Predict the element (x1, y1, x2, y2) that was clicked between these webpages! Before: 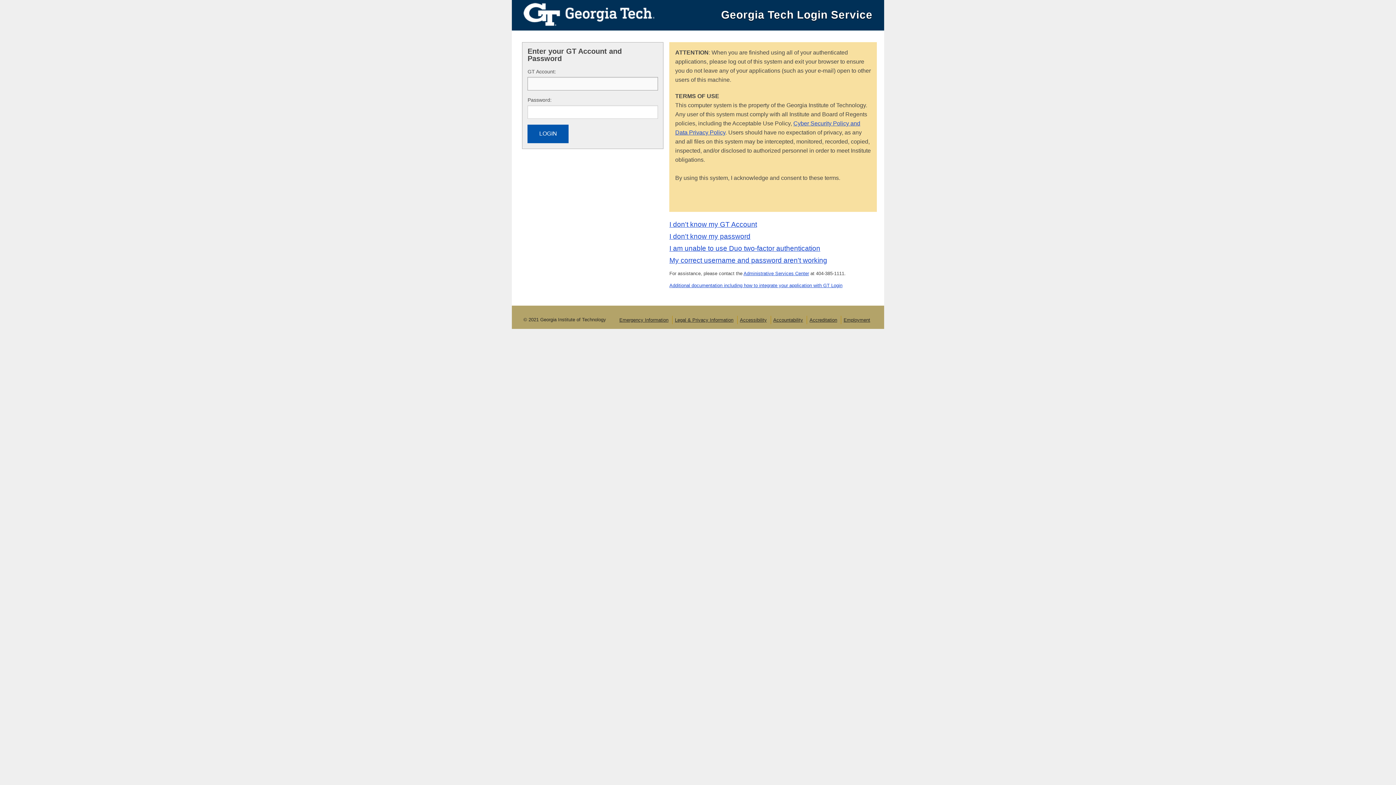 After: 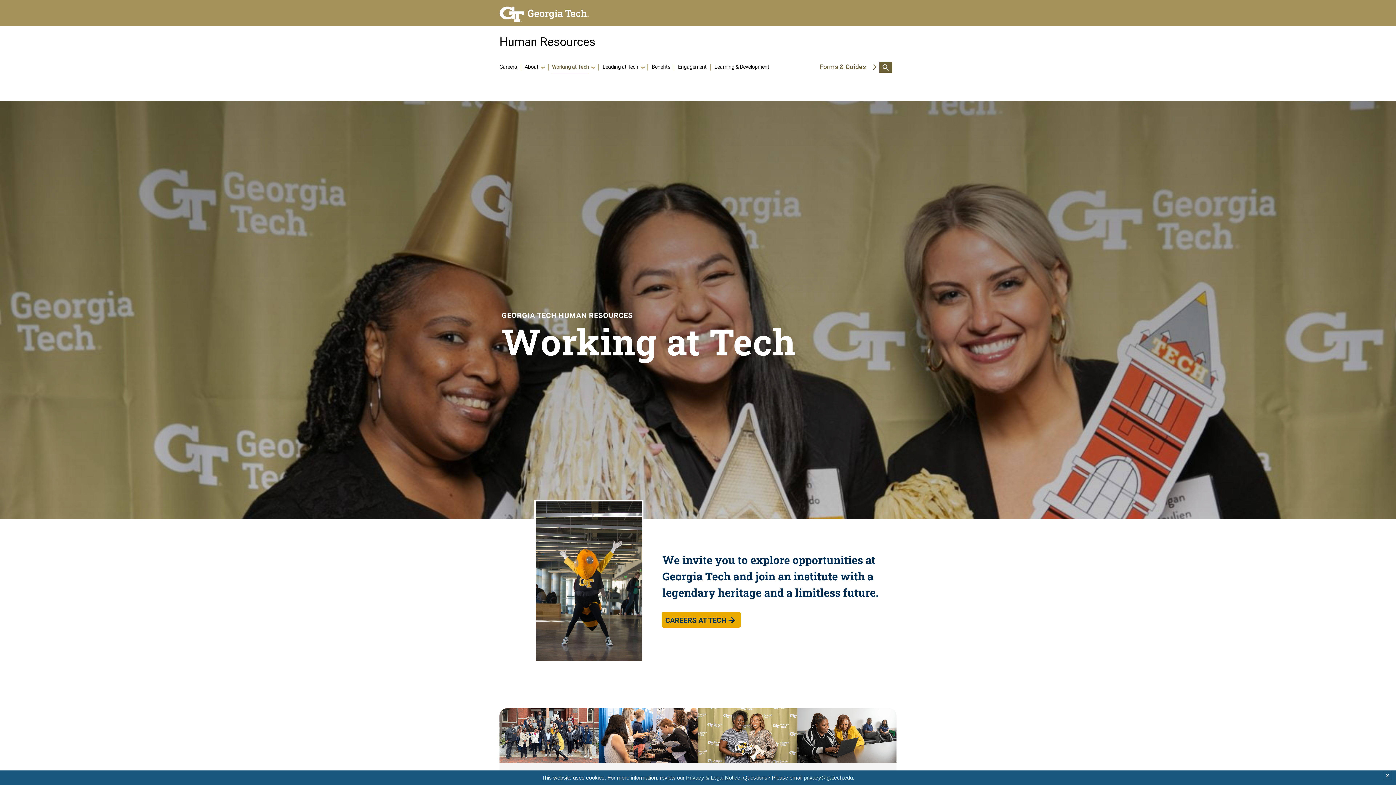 Action: label: Employment bbox: (843, 317, 870, 322)